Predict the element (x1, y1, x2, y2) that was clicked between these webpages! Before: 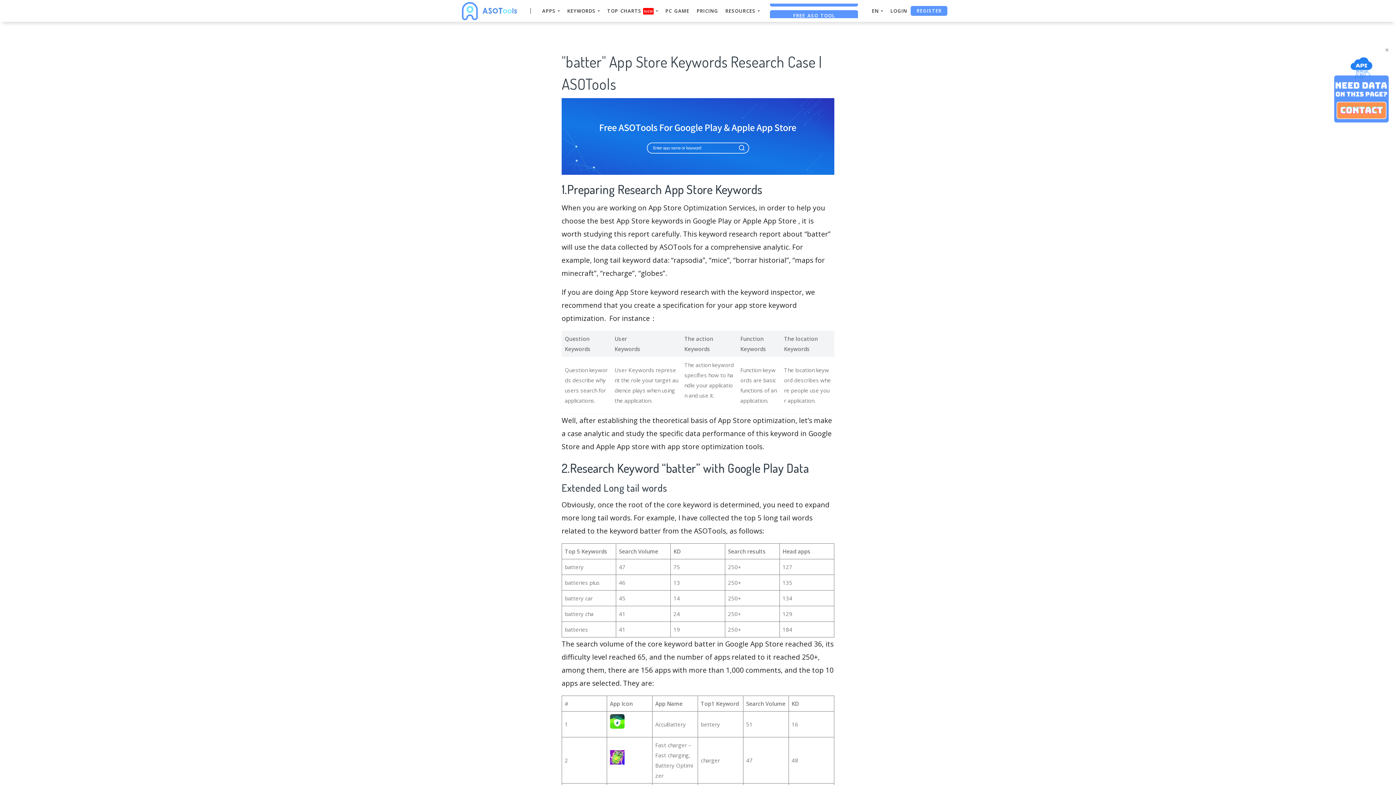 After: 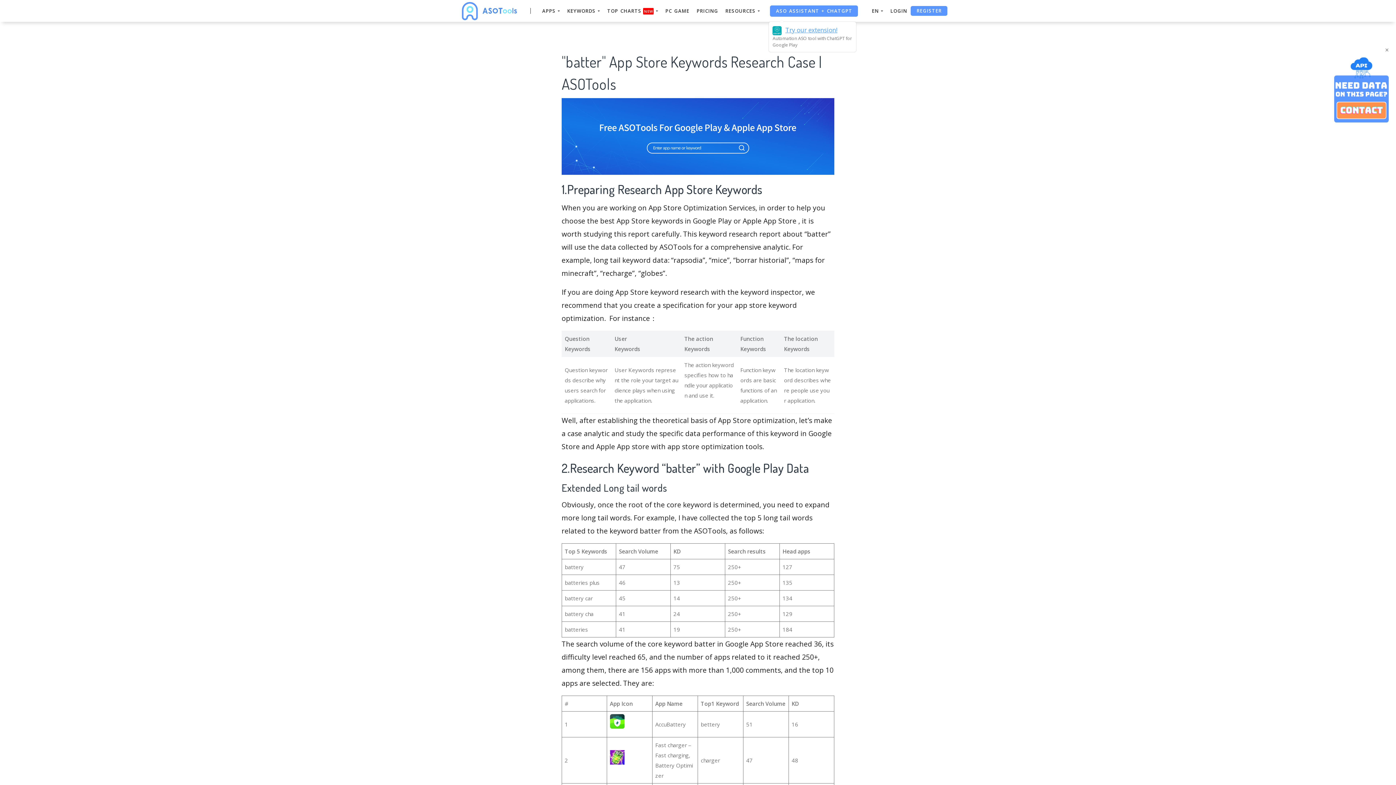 Action: label: ASO ASSISTANT + CHATGPT bbox: (763, -4, 864, 10)